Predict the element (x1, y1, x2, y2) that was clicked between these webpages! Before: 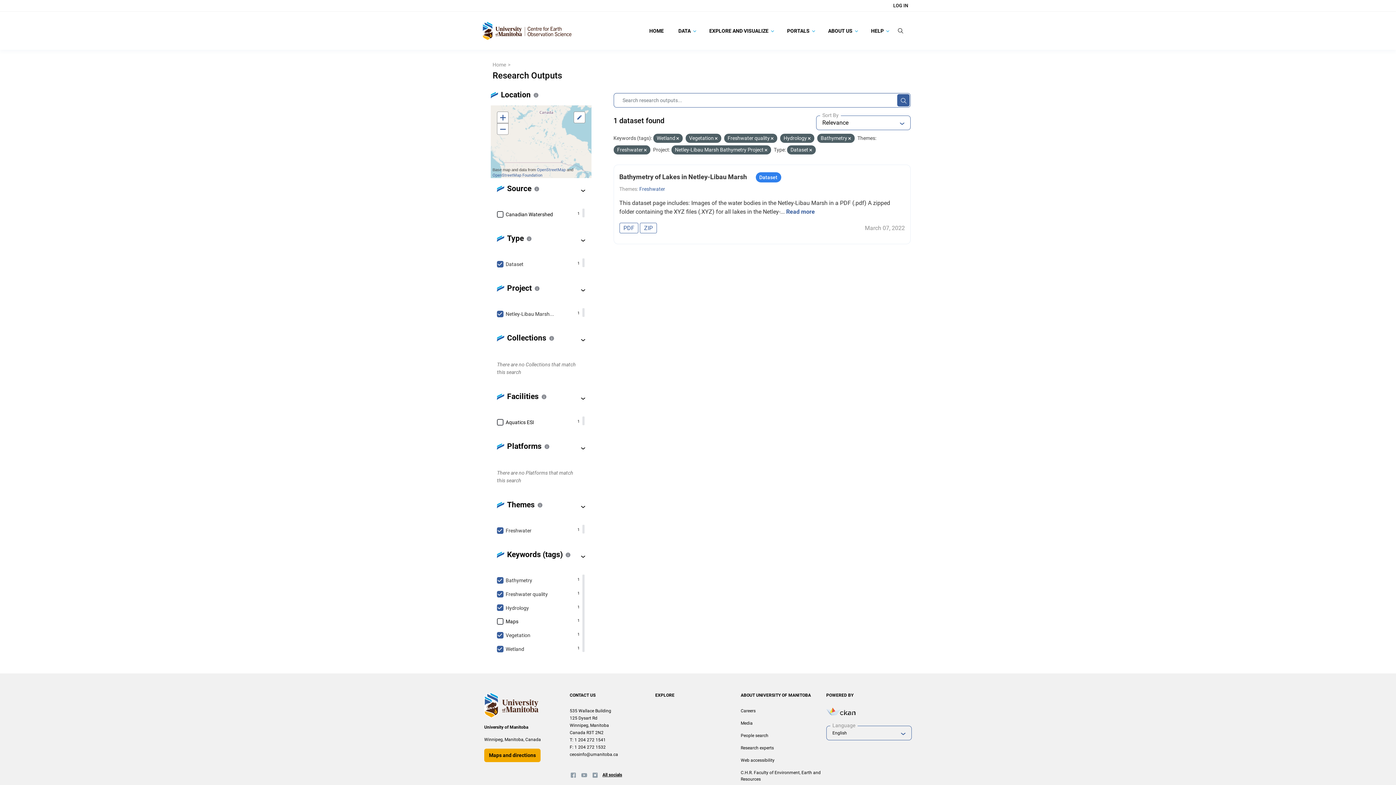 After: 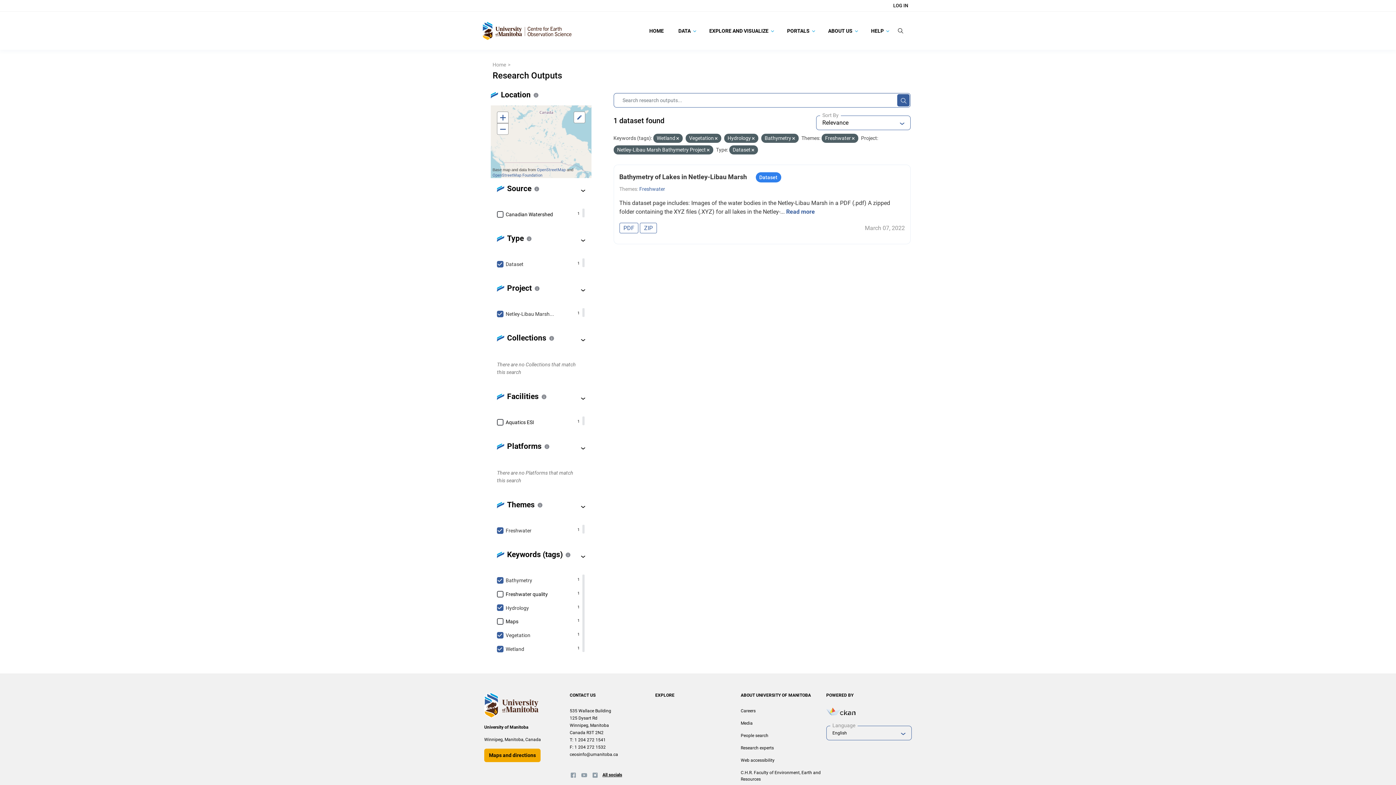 Action: label: Freshwater quality
1 bbox: (497, 587, 579, 601)